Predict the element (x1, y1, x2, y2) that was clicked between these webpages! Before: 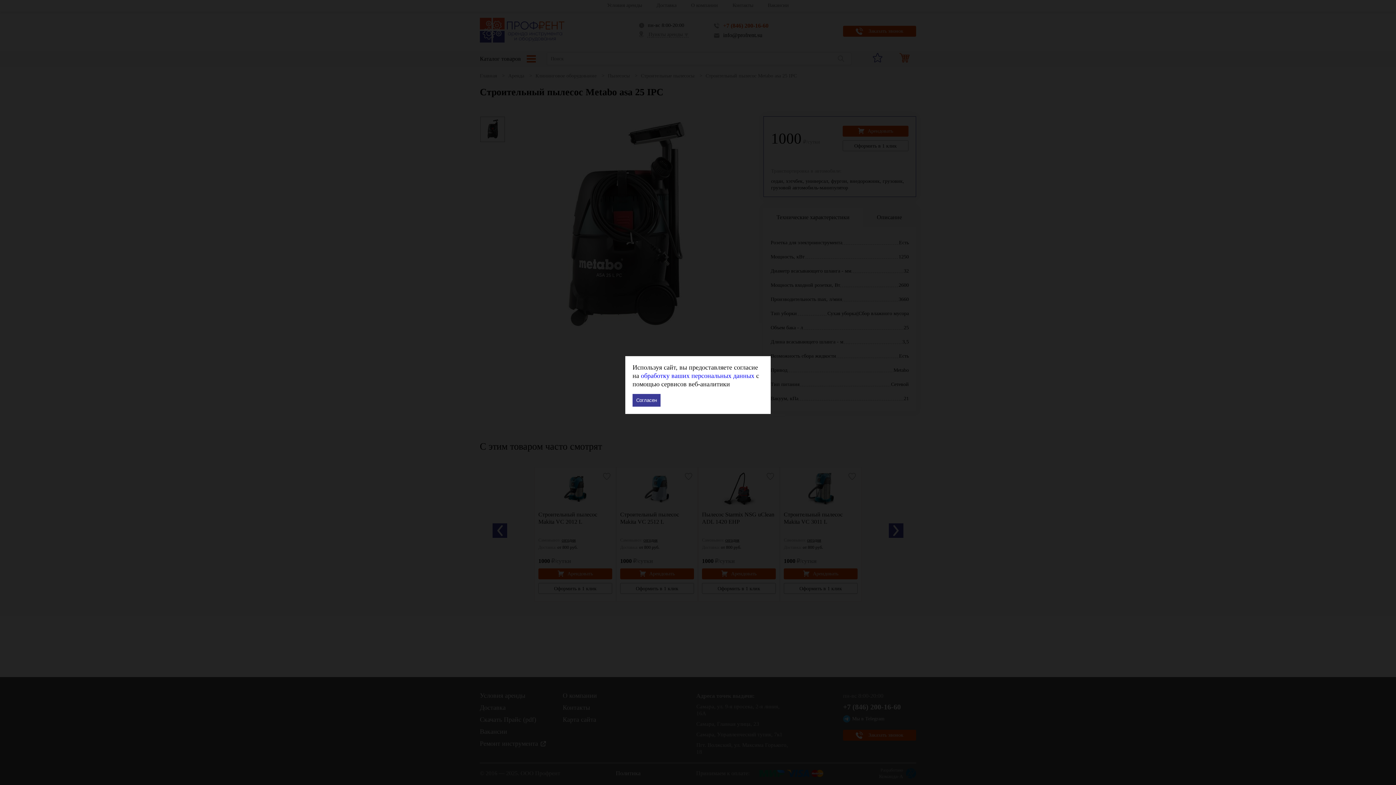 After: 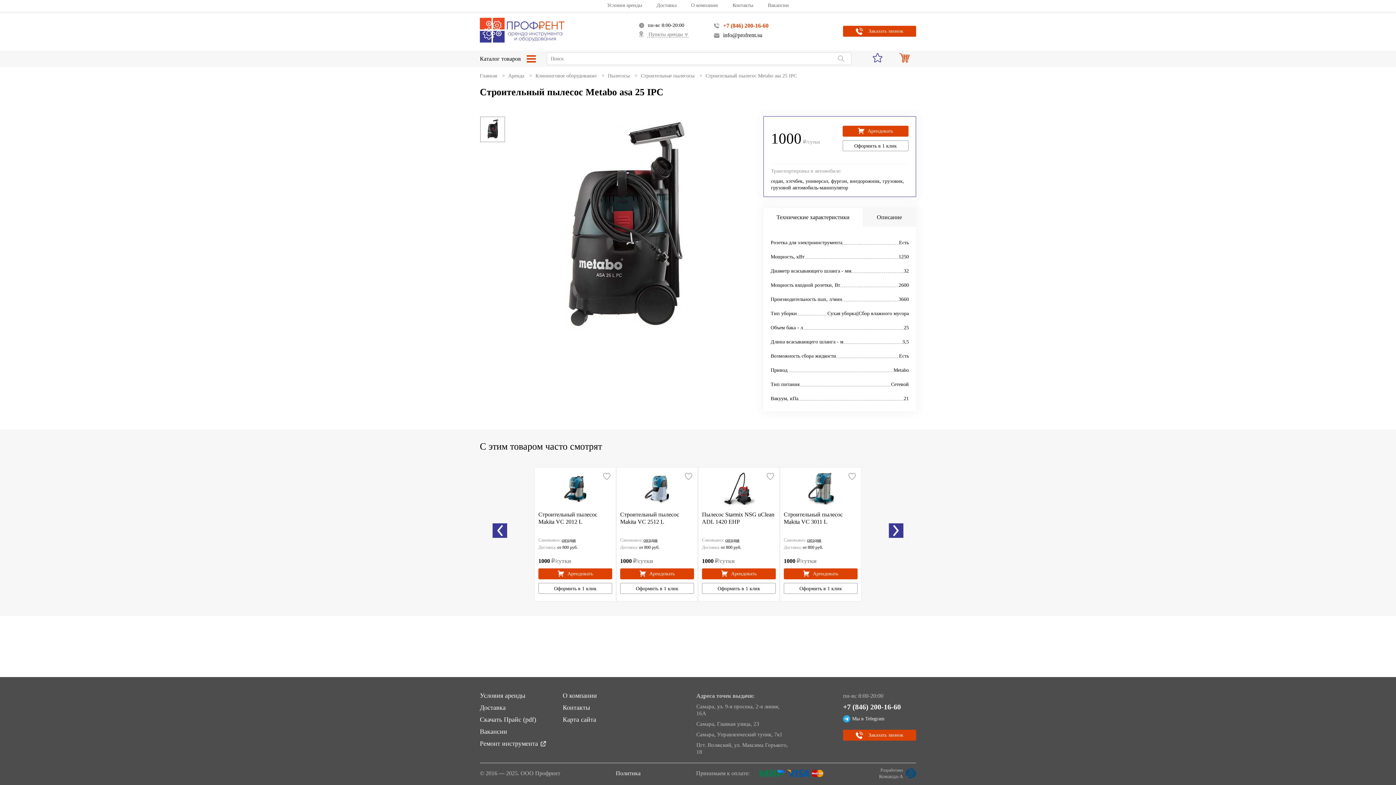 Action: label: Согласен bbox: (632, 394, 660, 406)